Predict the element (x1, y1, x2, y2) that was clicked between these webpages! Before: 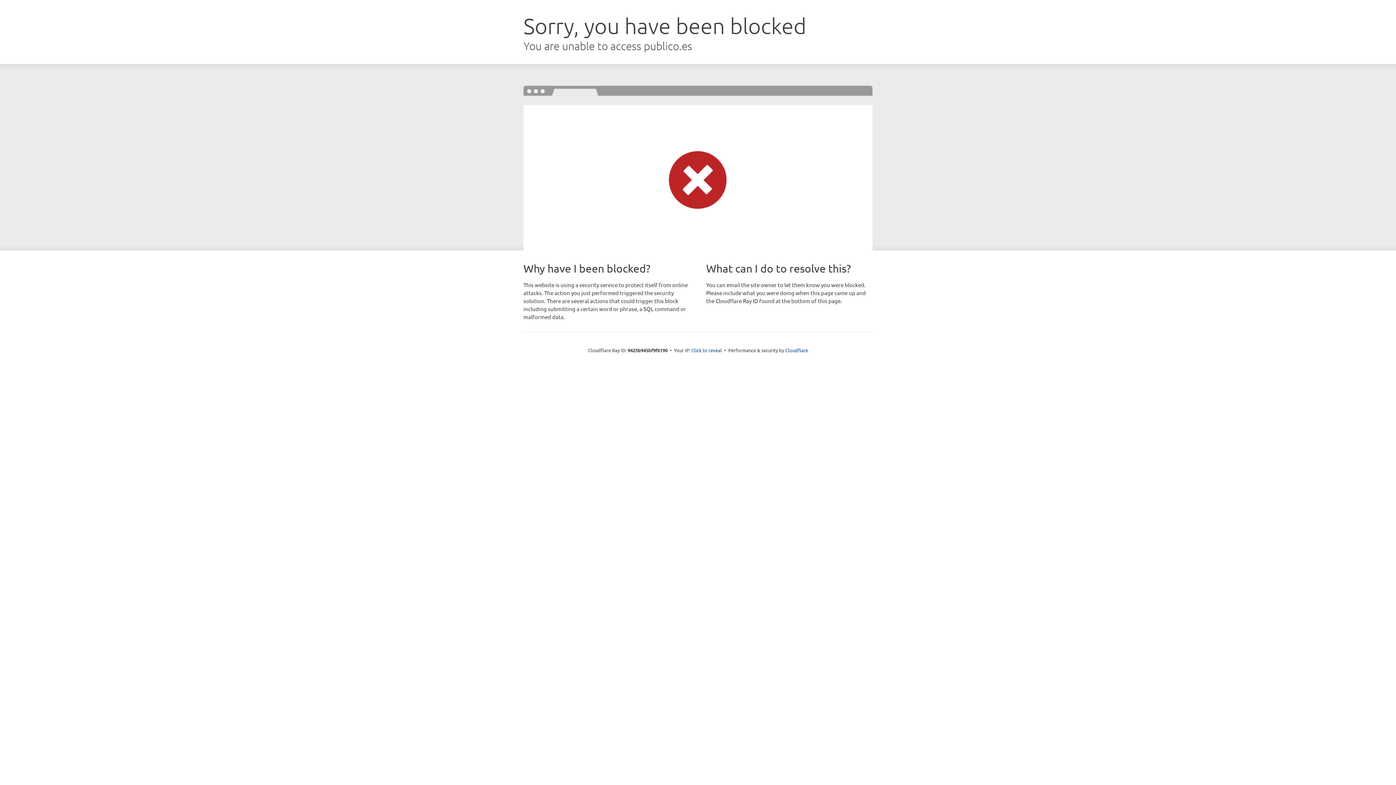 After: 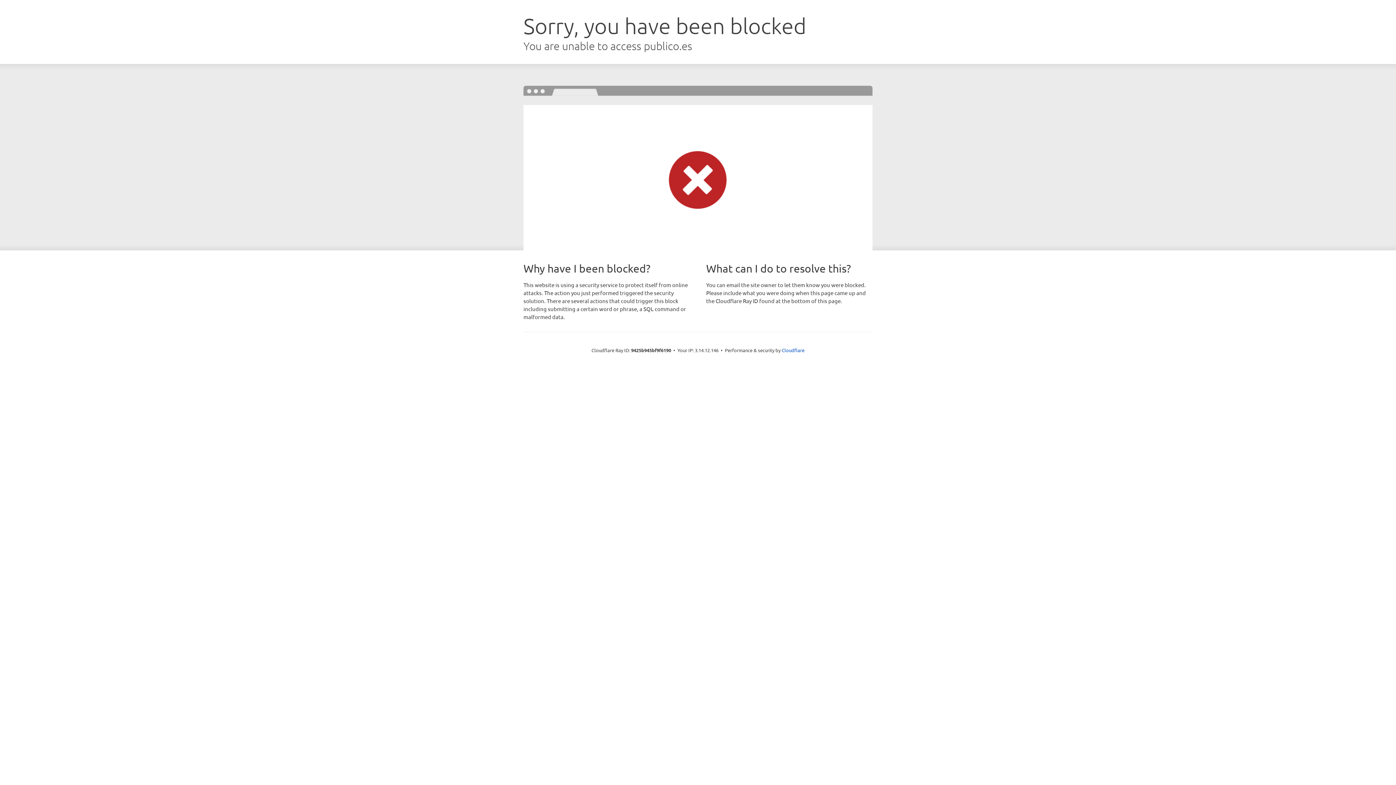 Action: label: Click to reveal bbox: (691, 346, 722, 353)